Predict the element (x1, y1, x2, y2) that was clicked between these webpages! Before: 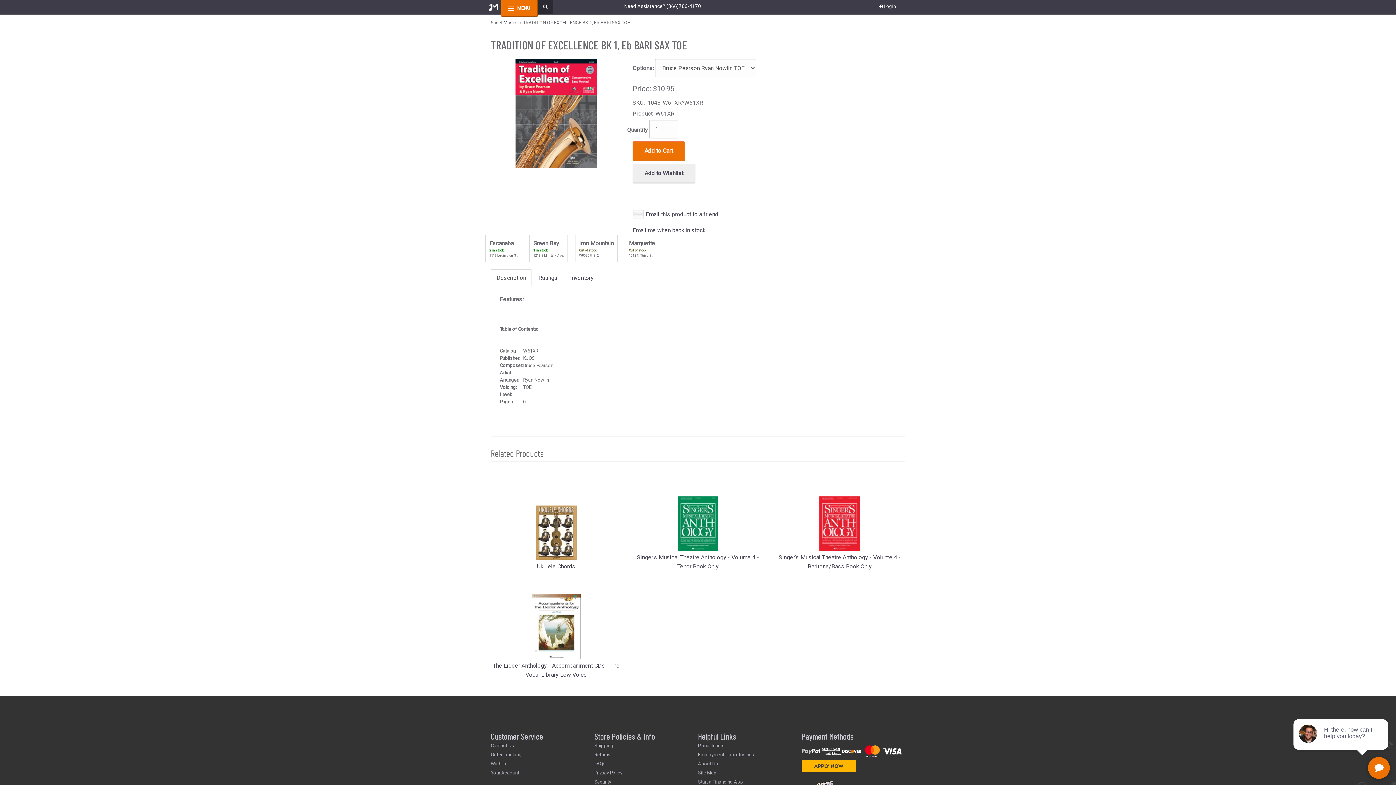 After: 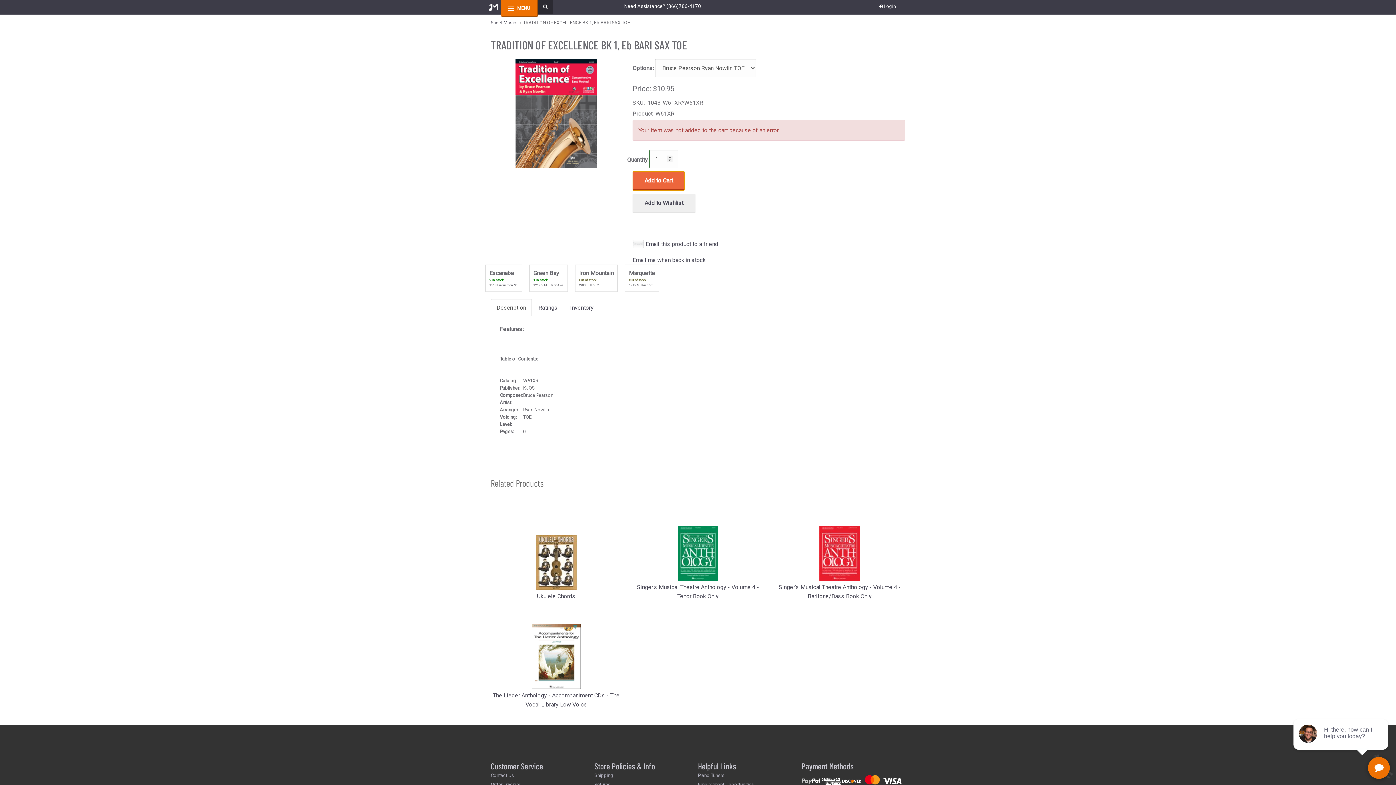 Action: label: Add to Cart bbox: (632, 141, 685, 160)